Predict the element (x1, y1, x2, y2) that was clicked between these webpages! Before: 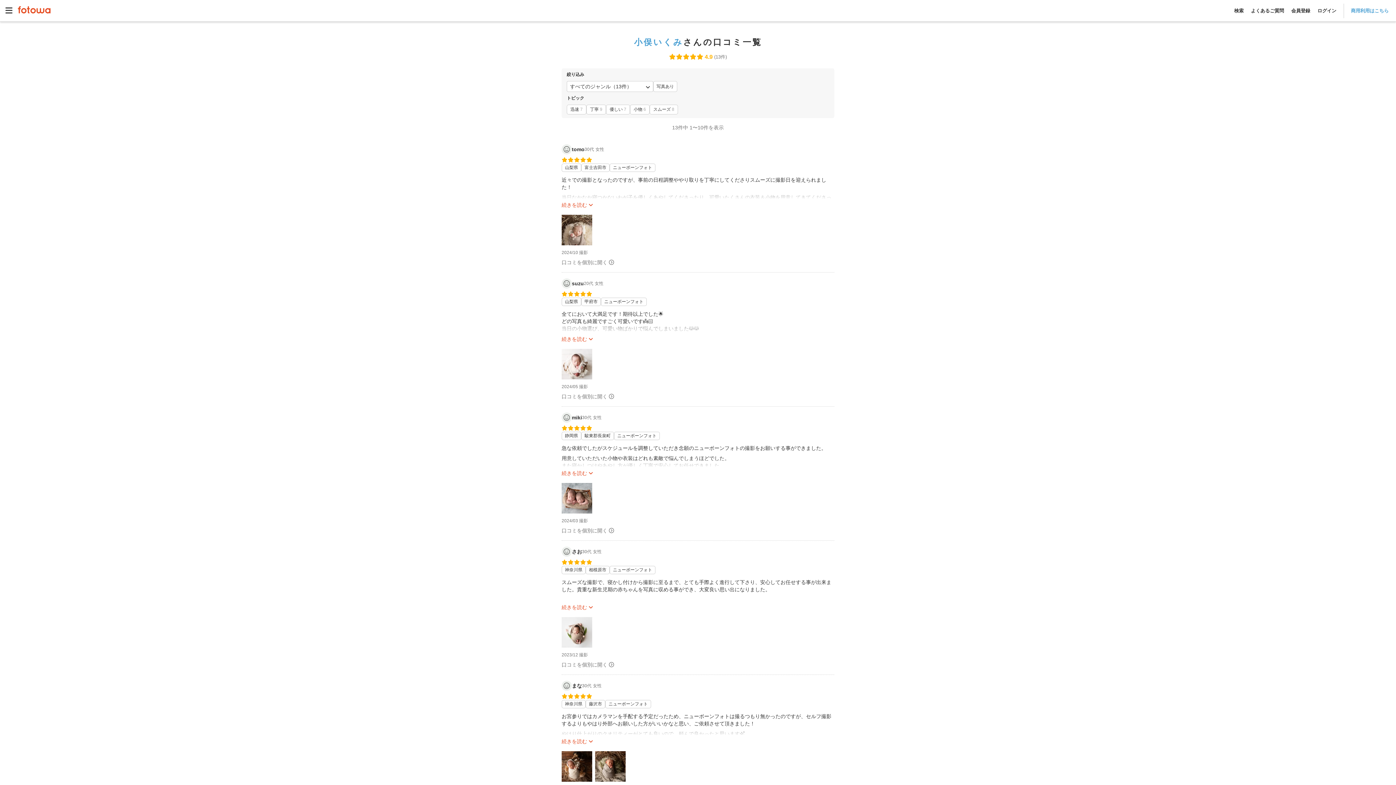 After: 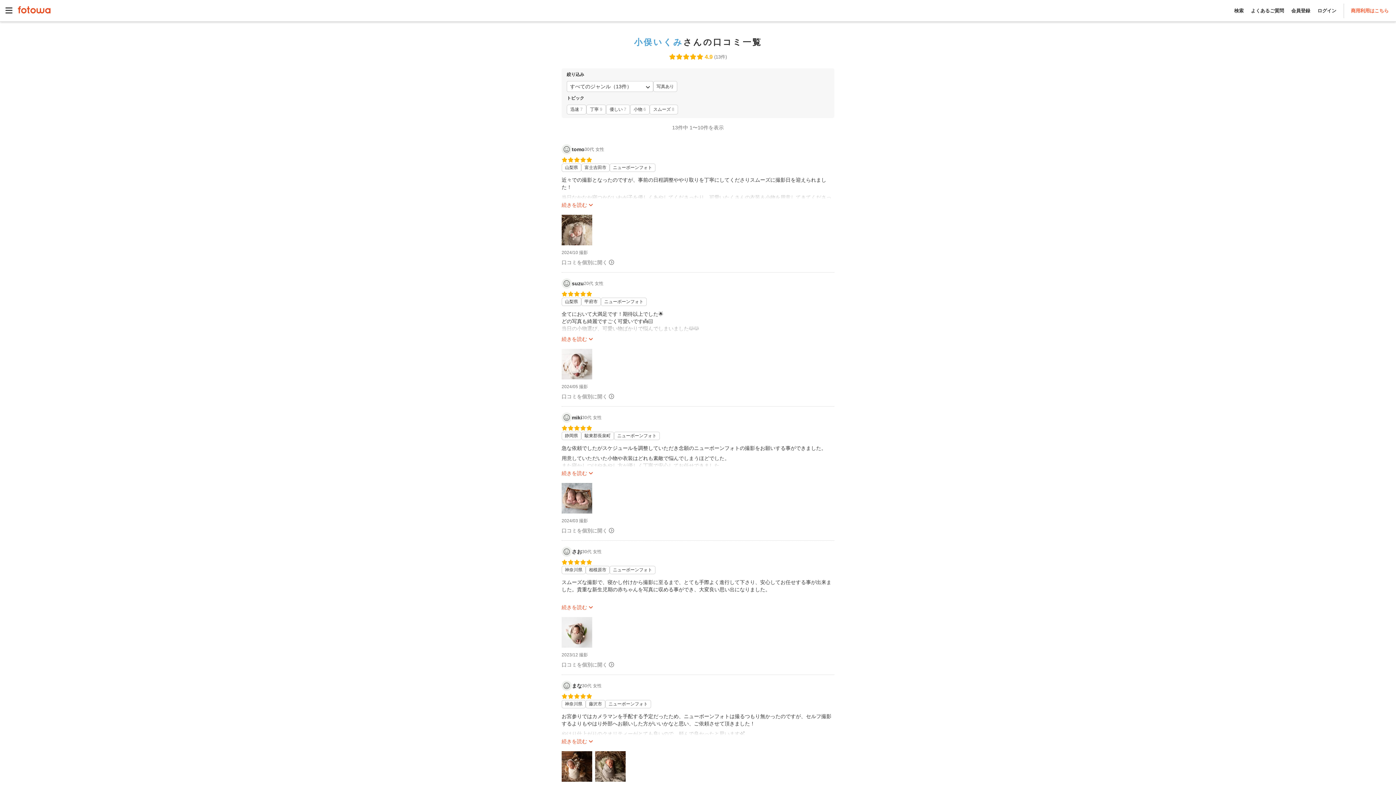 Action: bbox: (1347, 7, 1392, 13) label: 商用利用はこちら